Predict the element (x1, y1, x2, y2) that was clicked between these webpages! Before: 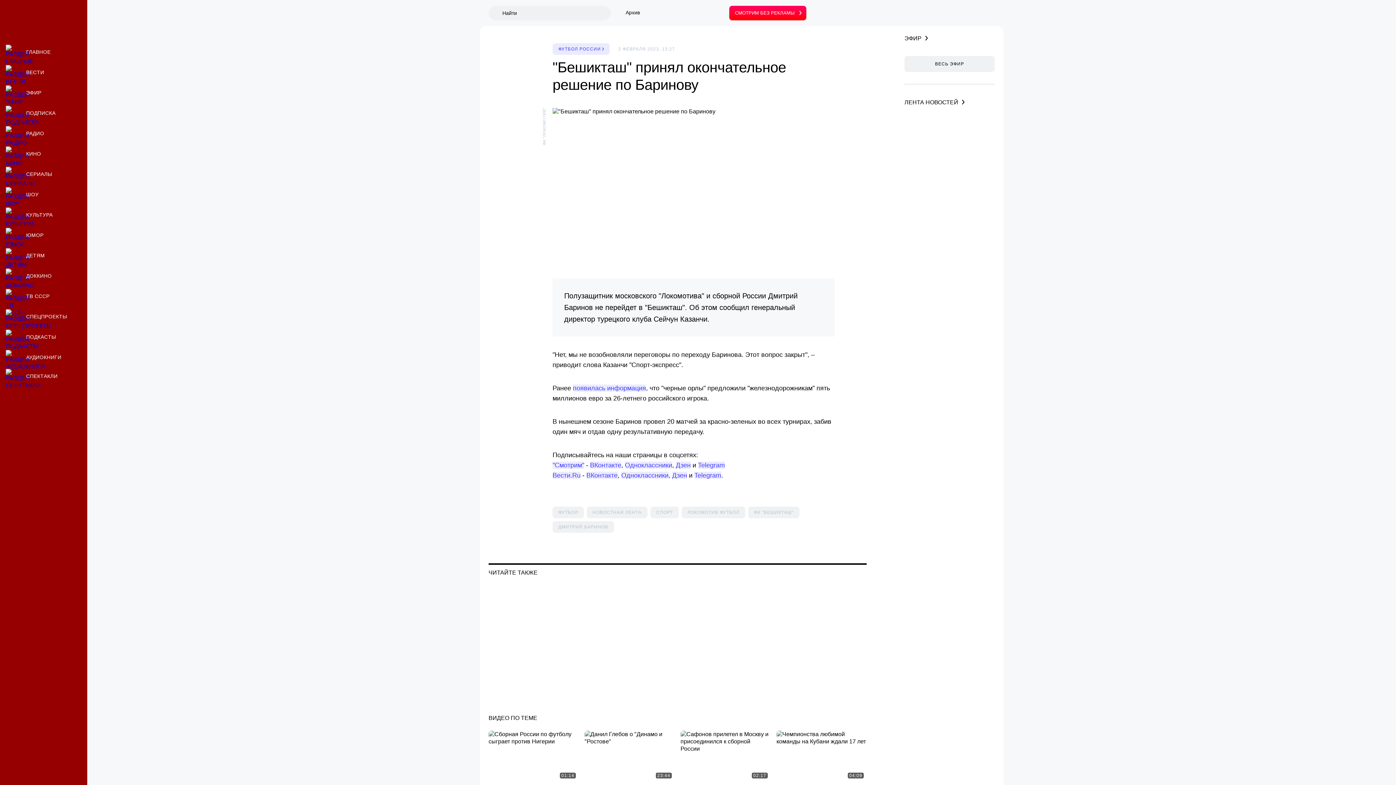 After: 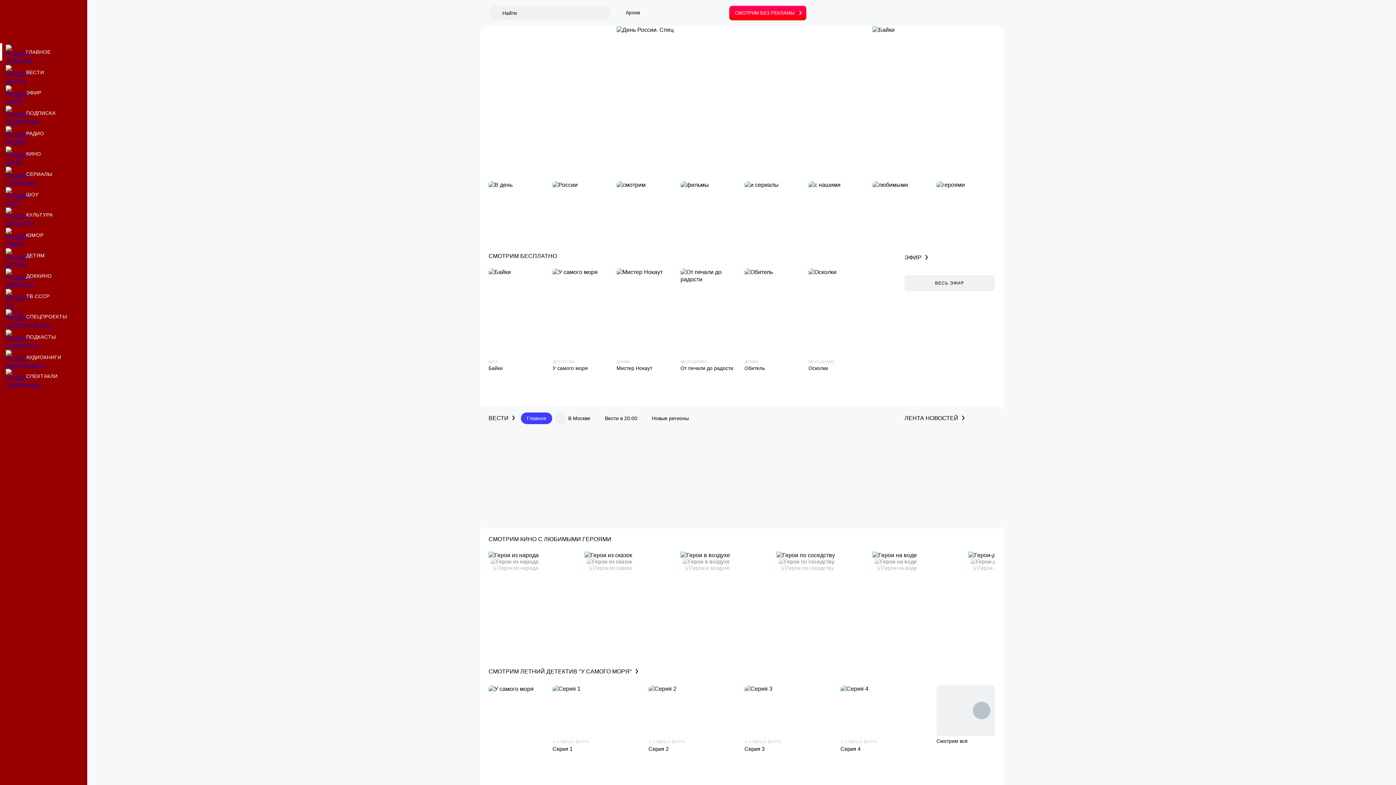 Action: bbox: (0, 0, 87, 43) label: Смотрим. Логотип. Главная